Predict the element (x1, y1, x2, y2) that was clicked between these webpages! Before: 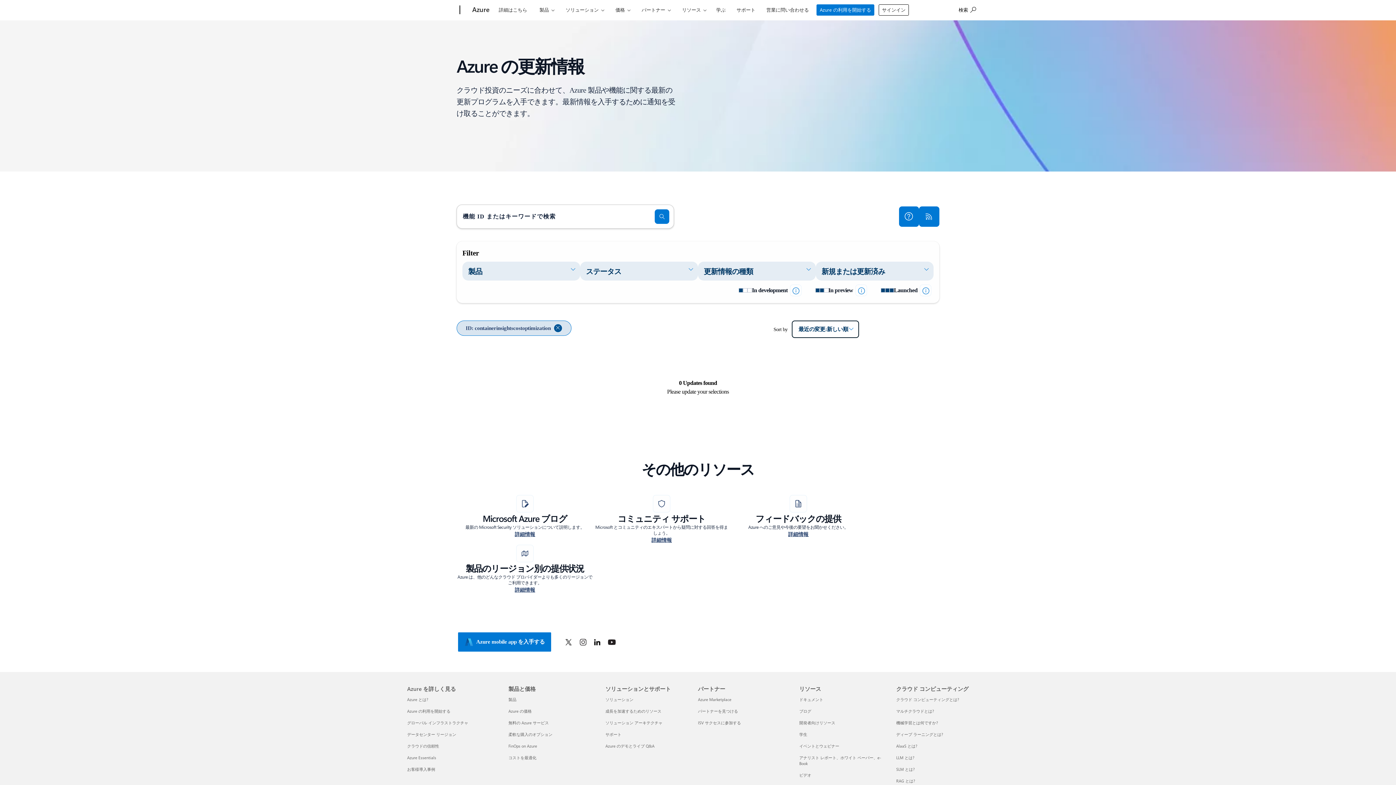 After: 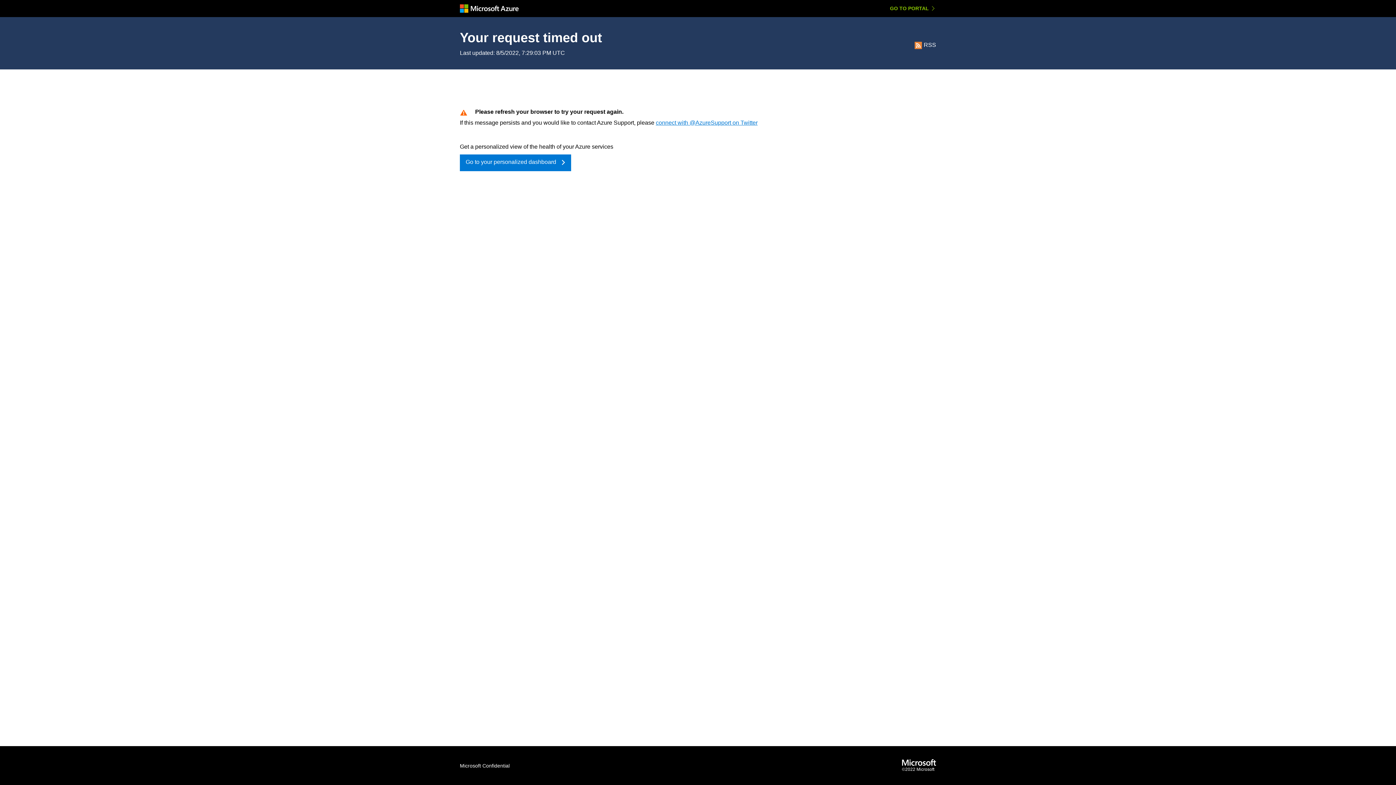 Action: label: 成長を加速するためのリソース ソリューションとサポート bbox: (605, 708, 661, 714)